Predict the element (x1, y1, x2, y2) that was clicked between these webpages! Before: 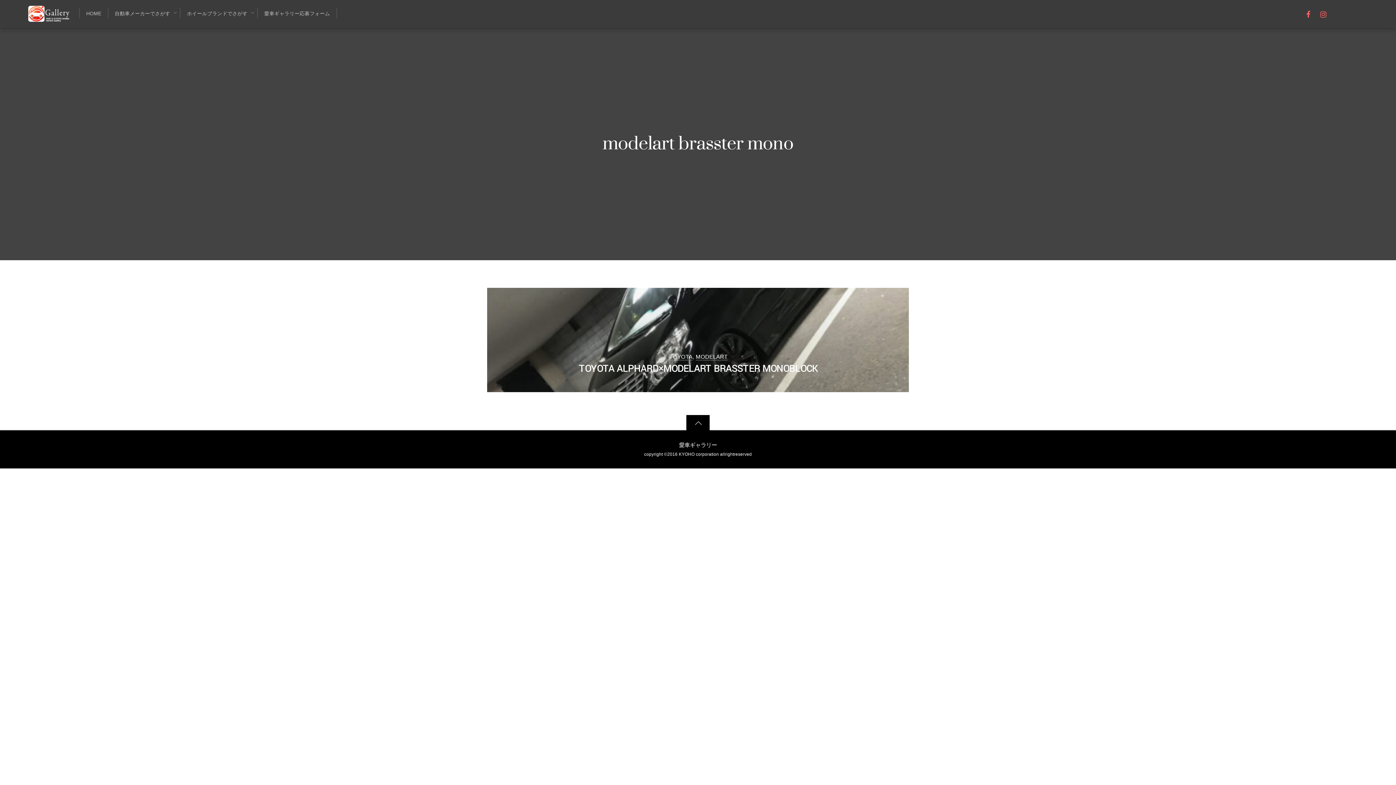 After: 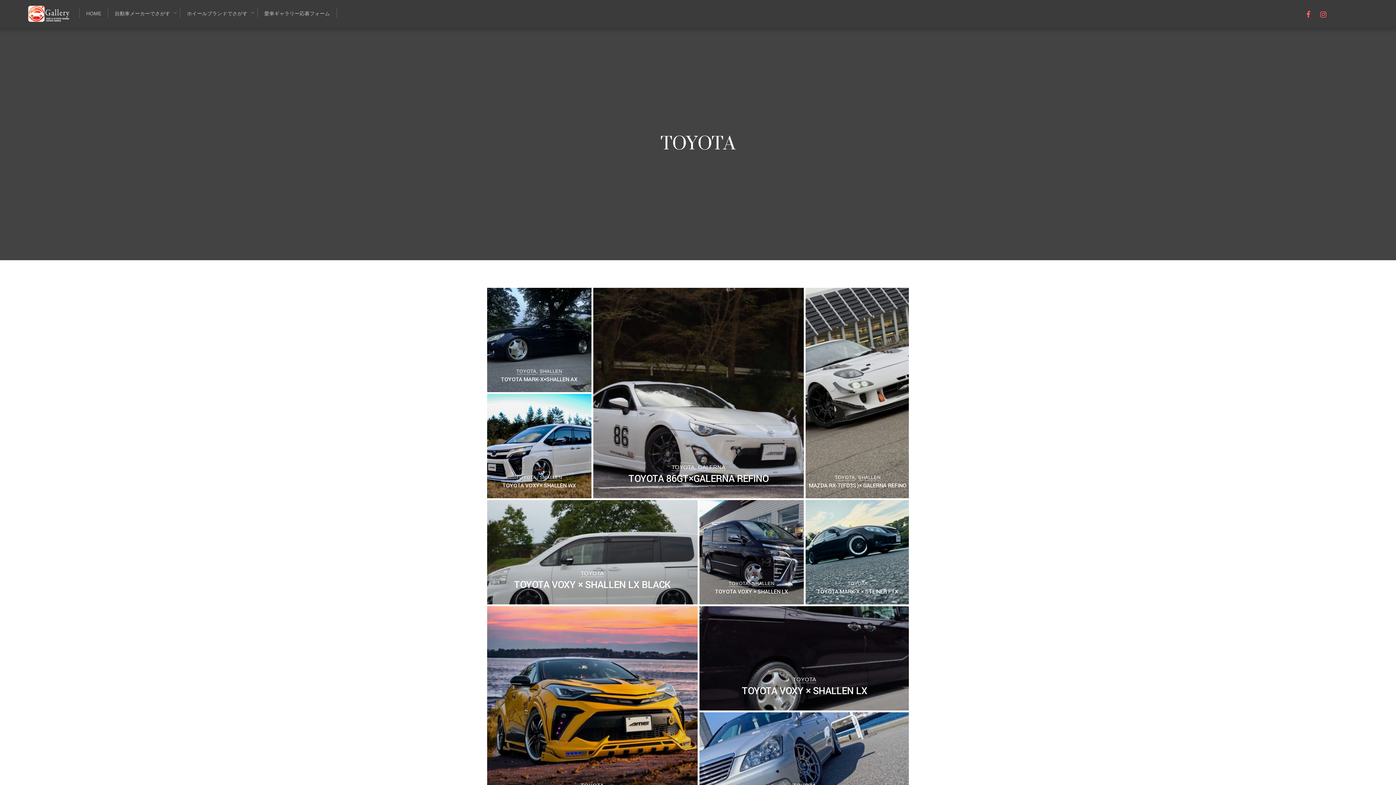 Action: label: TOYOTA bbox: (669, 353, 692, 360)